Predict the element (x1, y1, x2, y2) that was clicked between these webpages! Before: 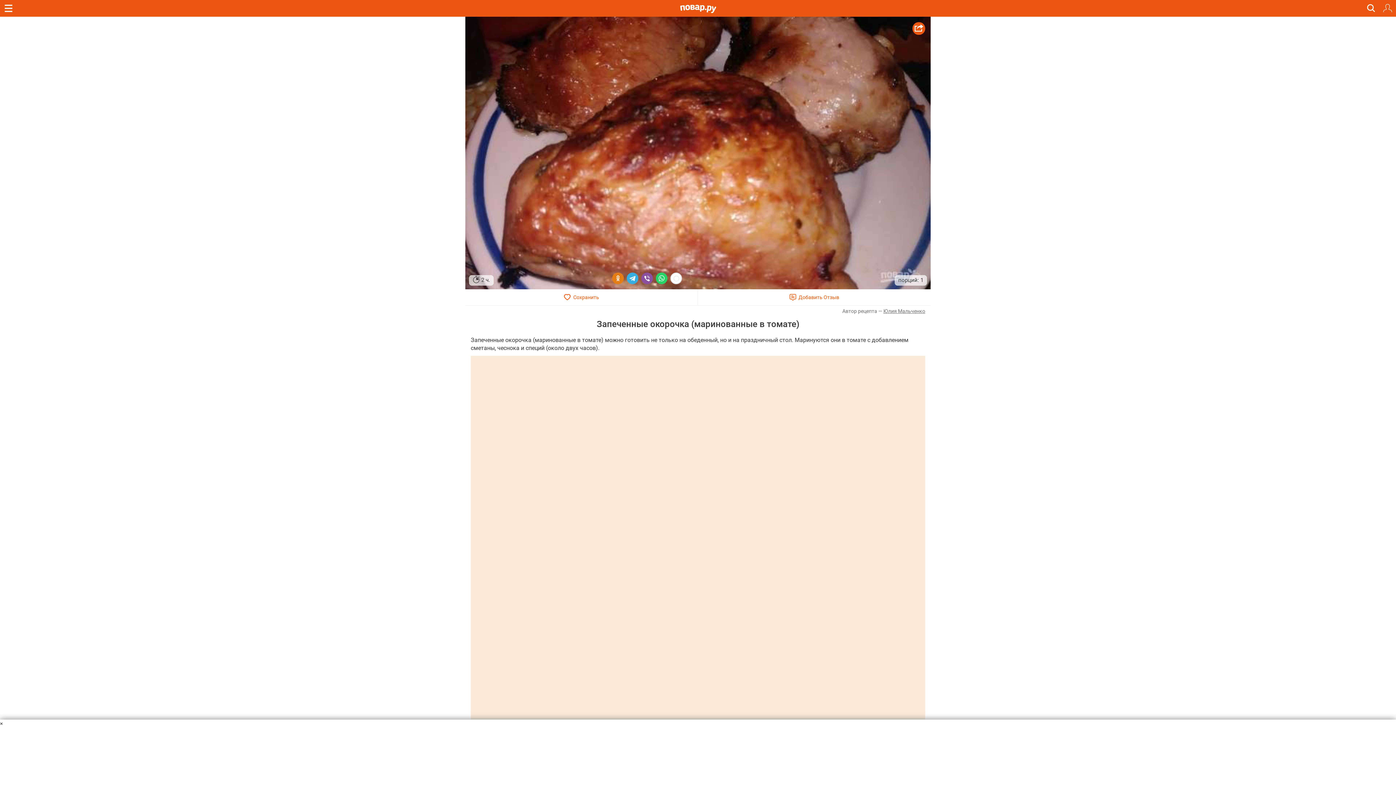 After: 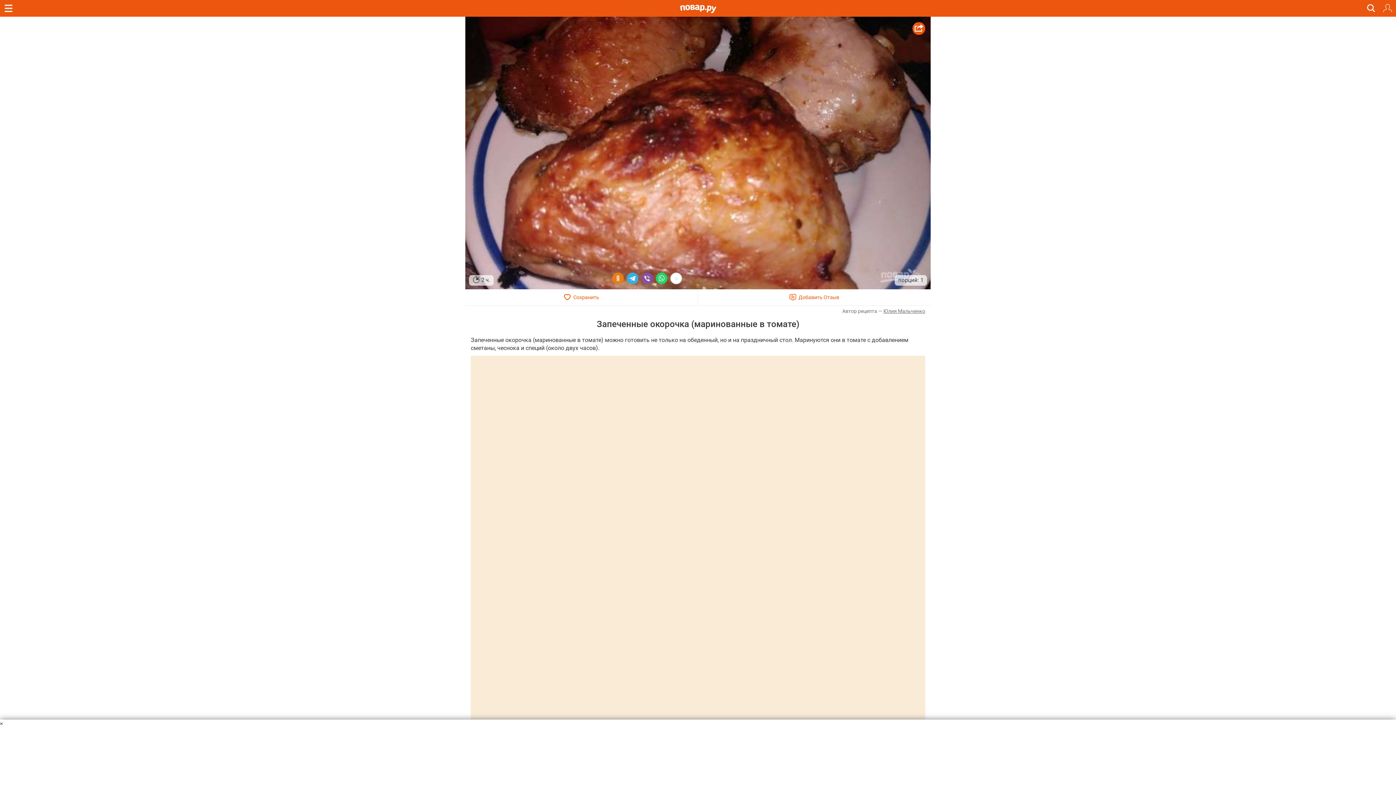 Action: bbox: (912, 22, 925, 34)